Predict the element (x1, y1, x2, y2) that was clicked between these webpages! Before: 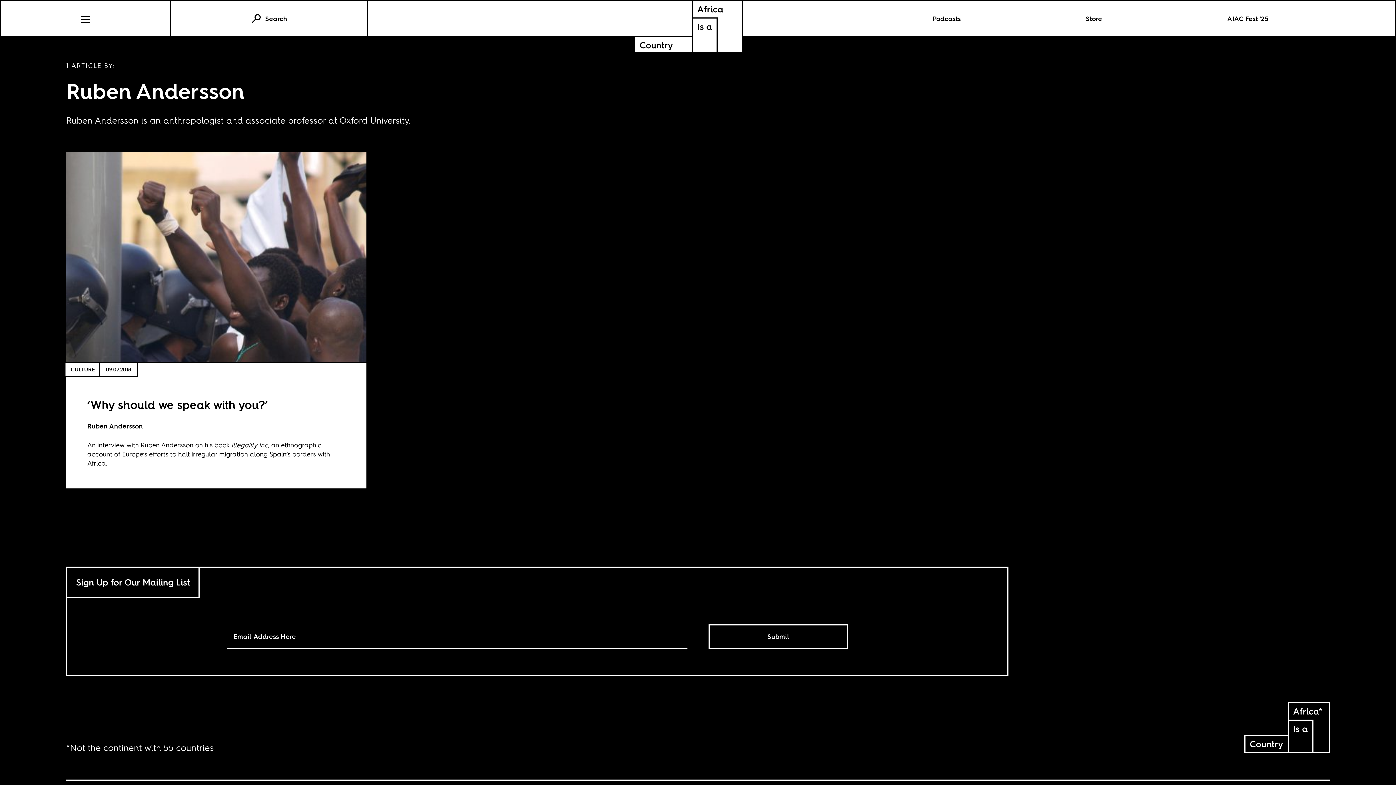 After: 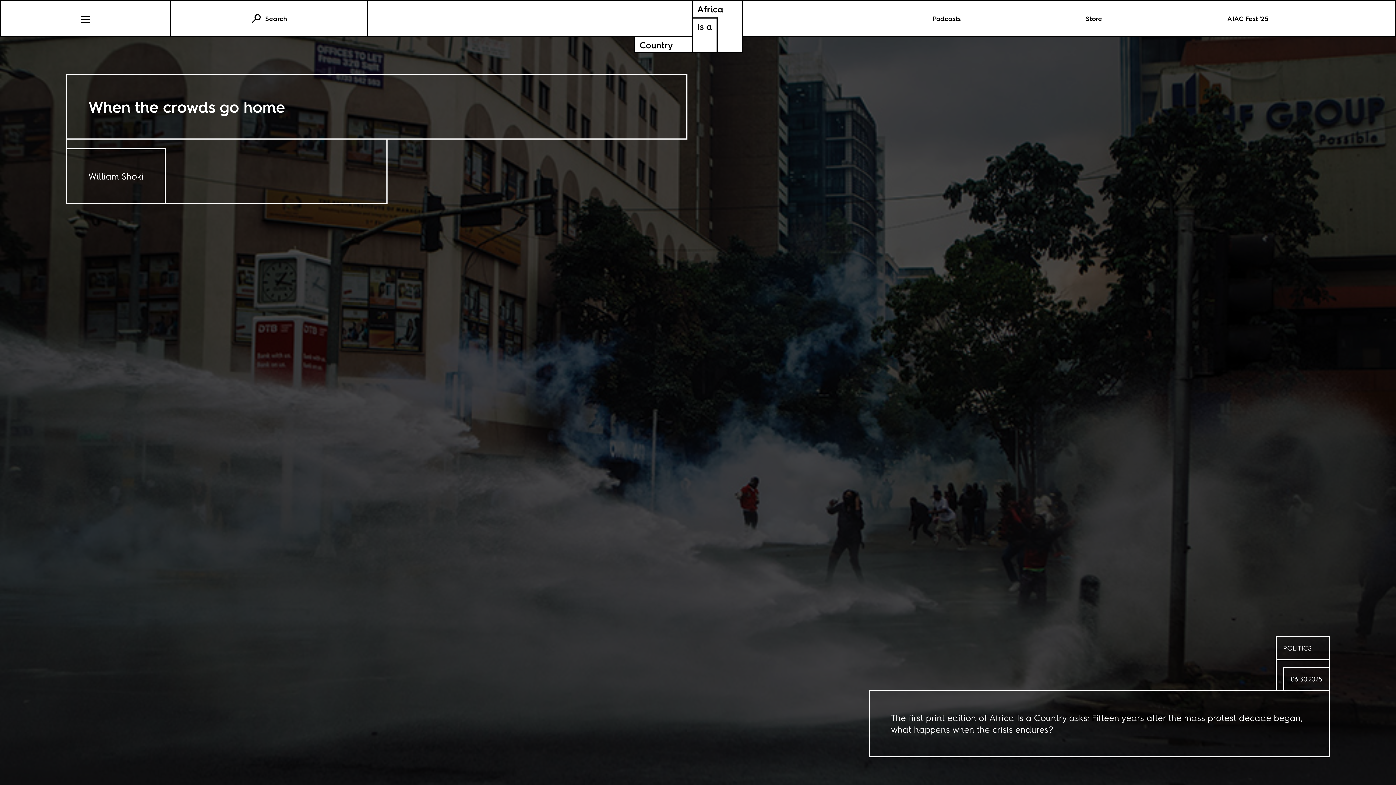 Action: bbox: (1245, 702, 1330, 753) label: Africa*
Is a
Country